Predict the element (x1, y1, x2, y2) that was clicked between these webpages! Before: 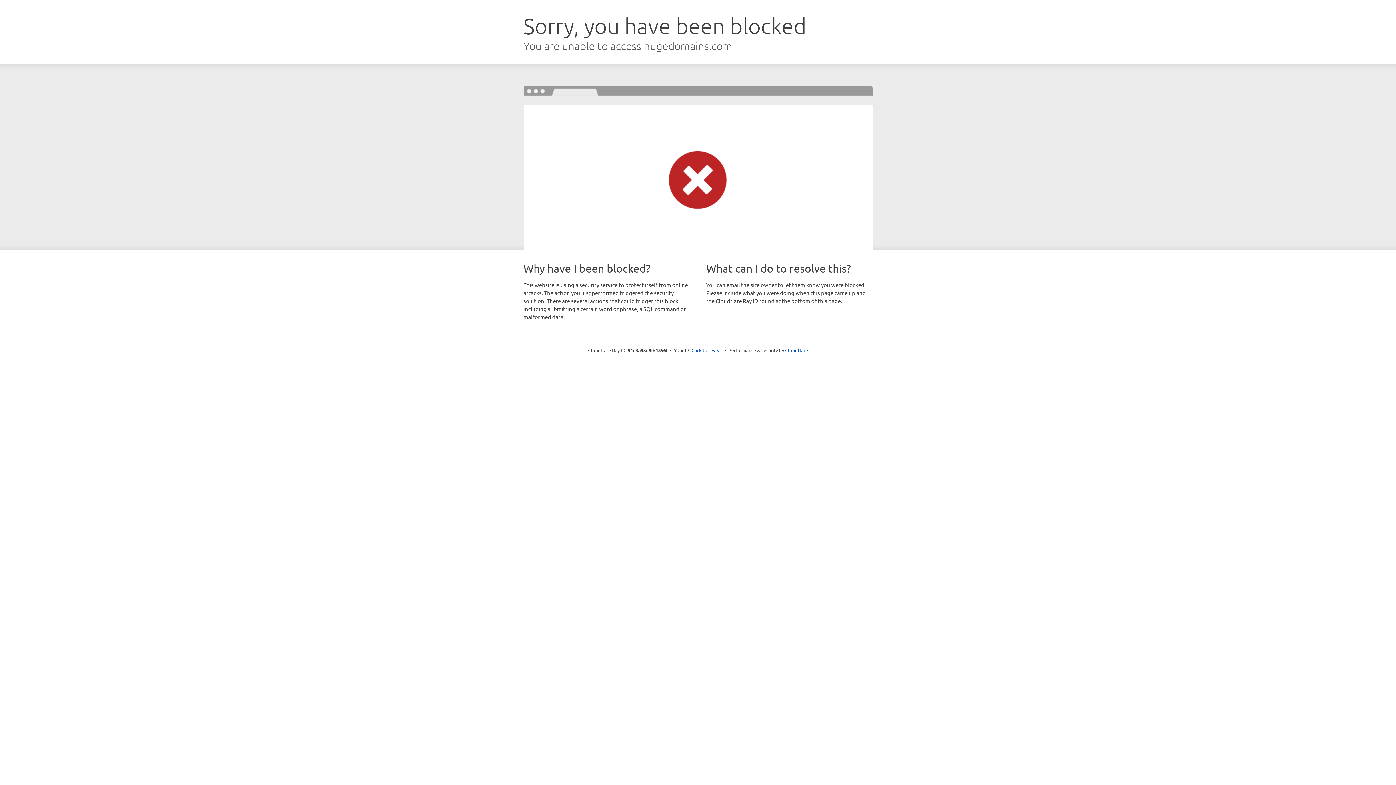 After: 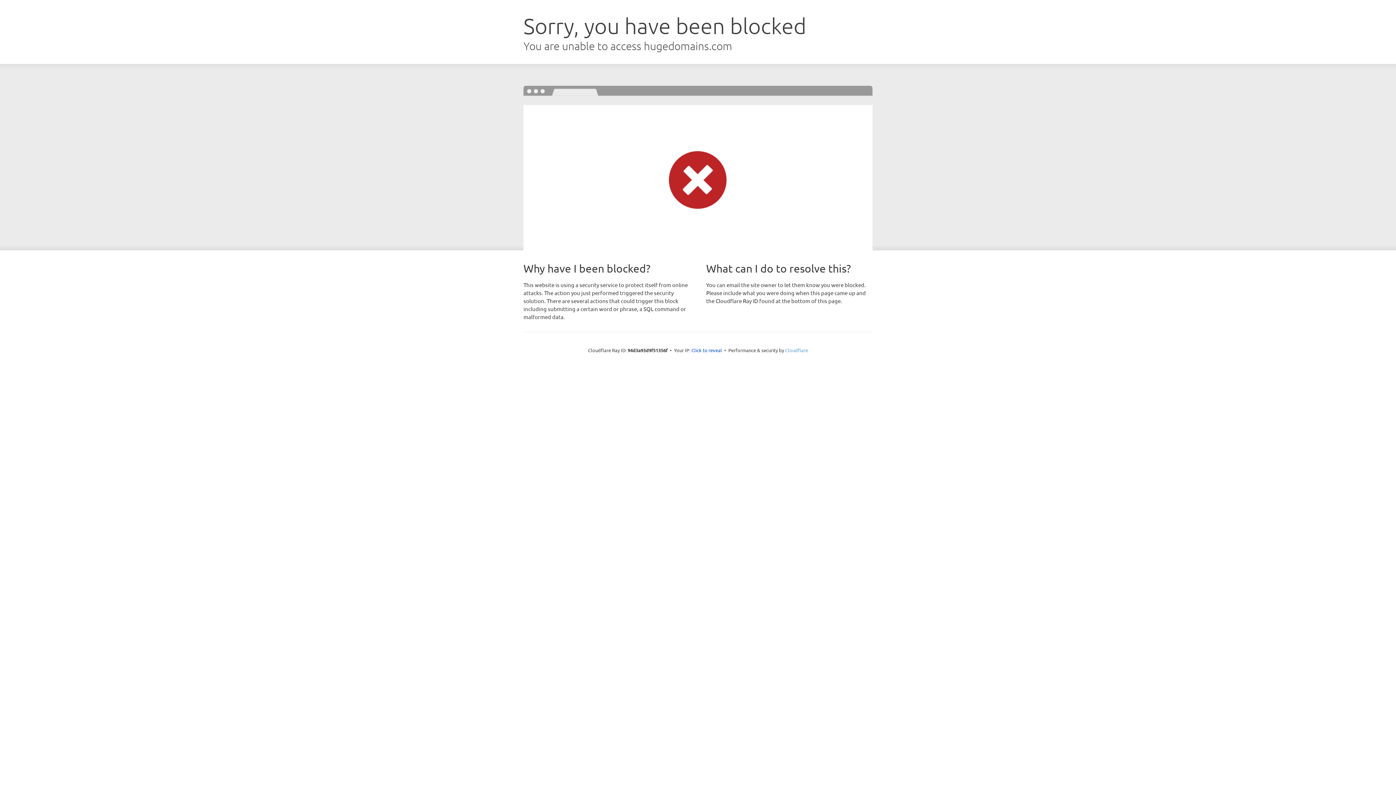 Action: bbox: (785, 347, 808, 353) label: Cloudflare